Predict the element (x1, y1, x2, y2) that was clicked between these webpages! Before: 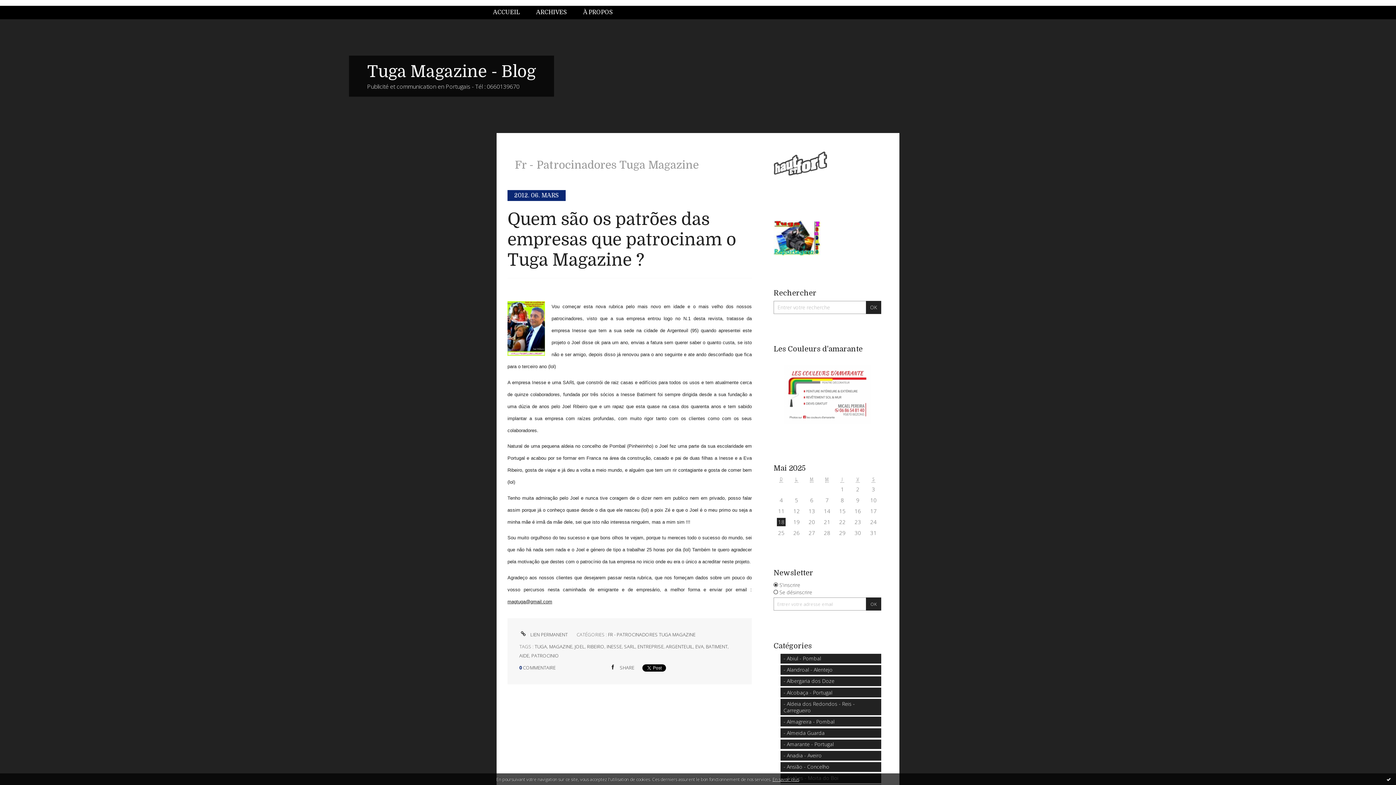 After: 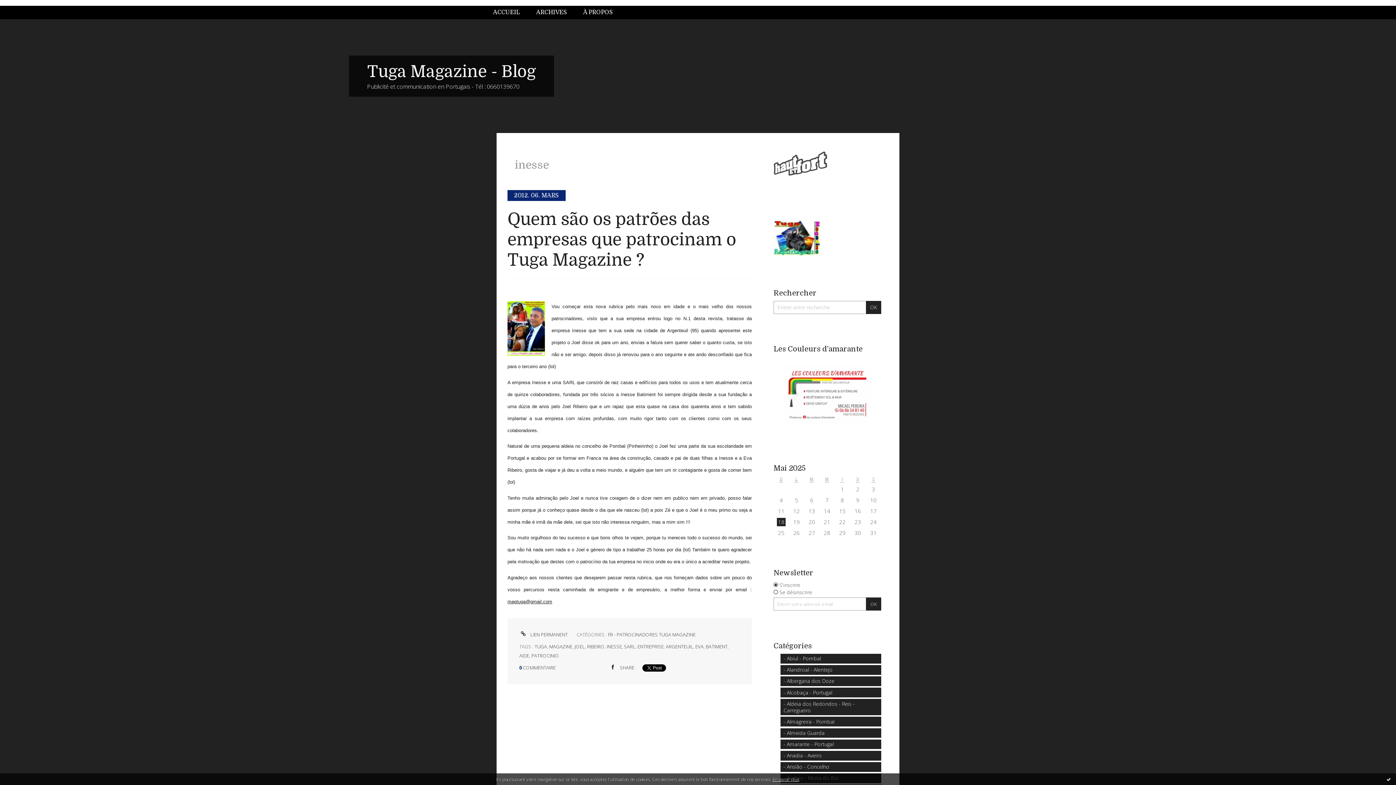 Action: label: INESSE bbox: (606, 643, 622, 650)